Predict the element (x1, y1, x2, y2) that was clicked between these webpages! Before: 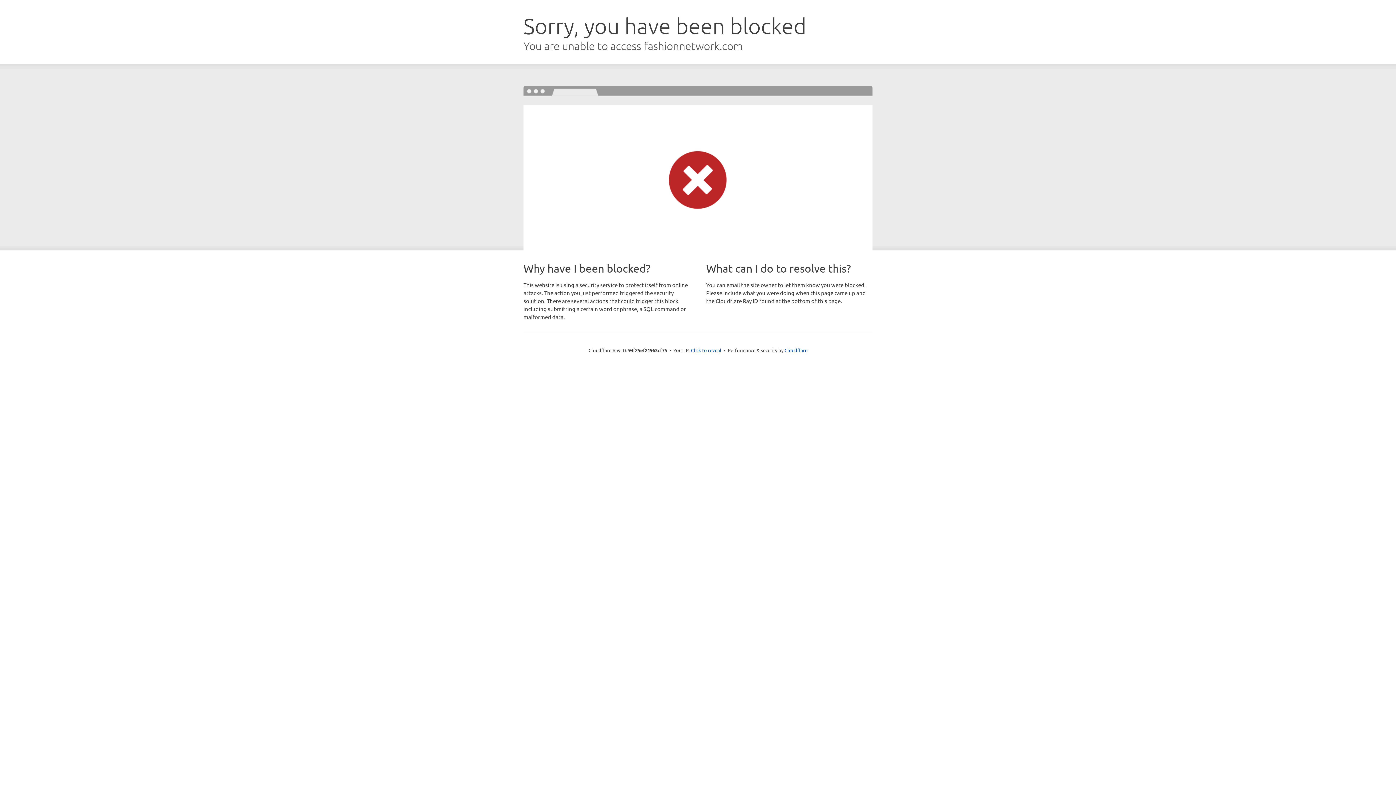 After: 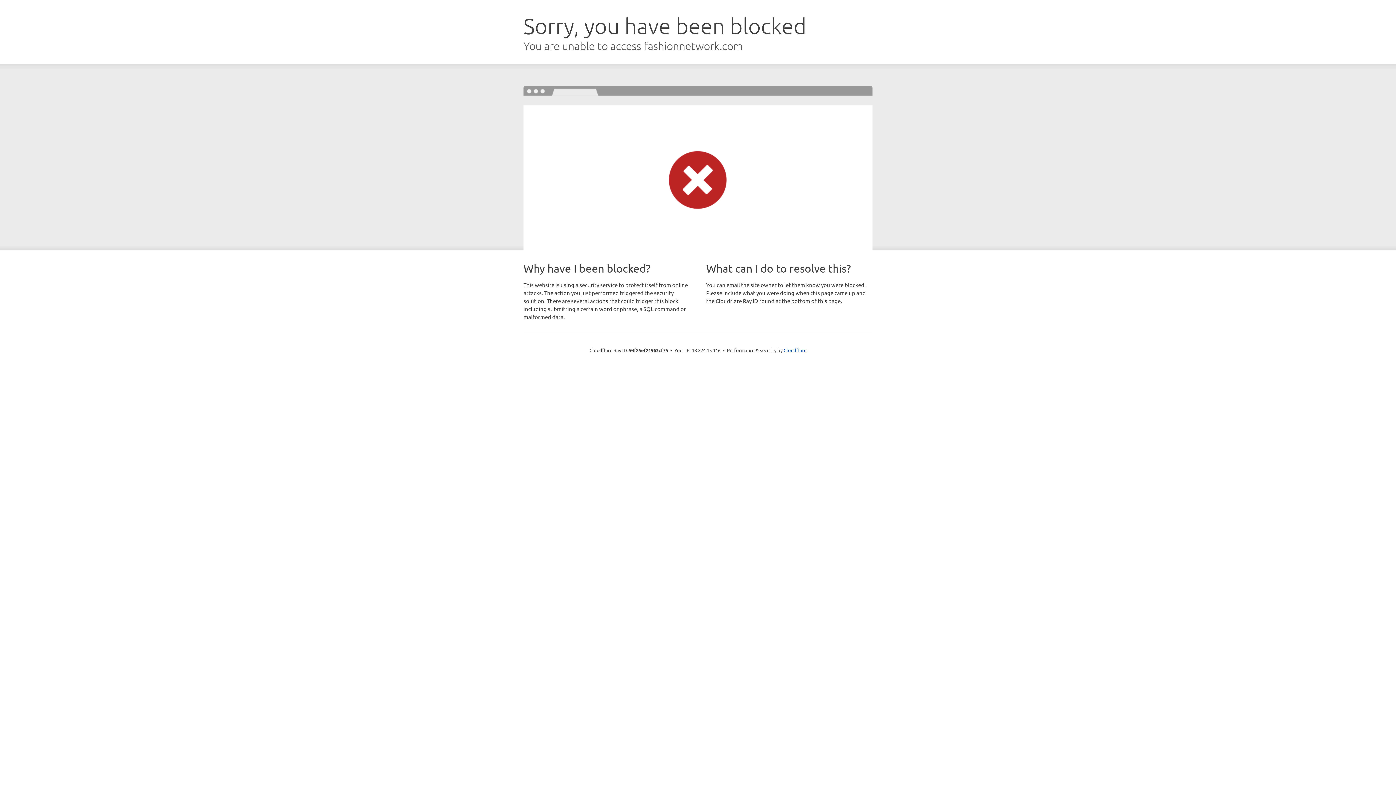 Action: label: Click to reveal bbox: (691, 346, 721, 353)